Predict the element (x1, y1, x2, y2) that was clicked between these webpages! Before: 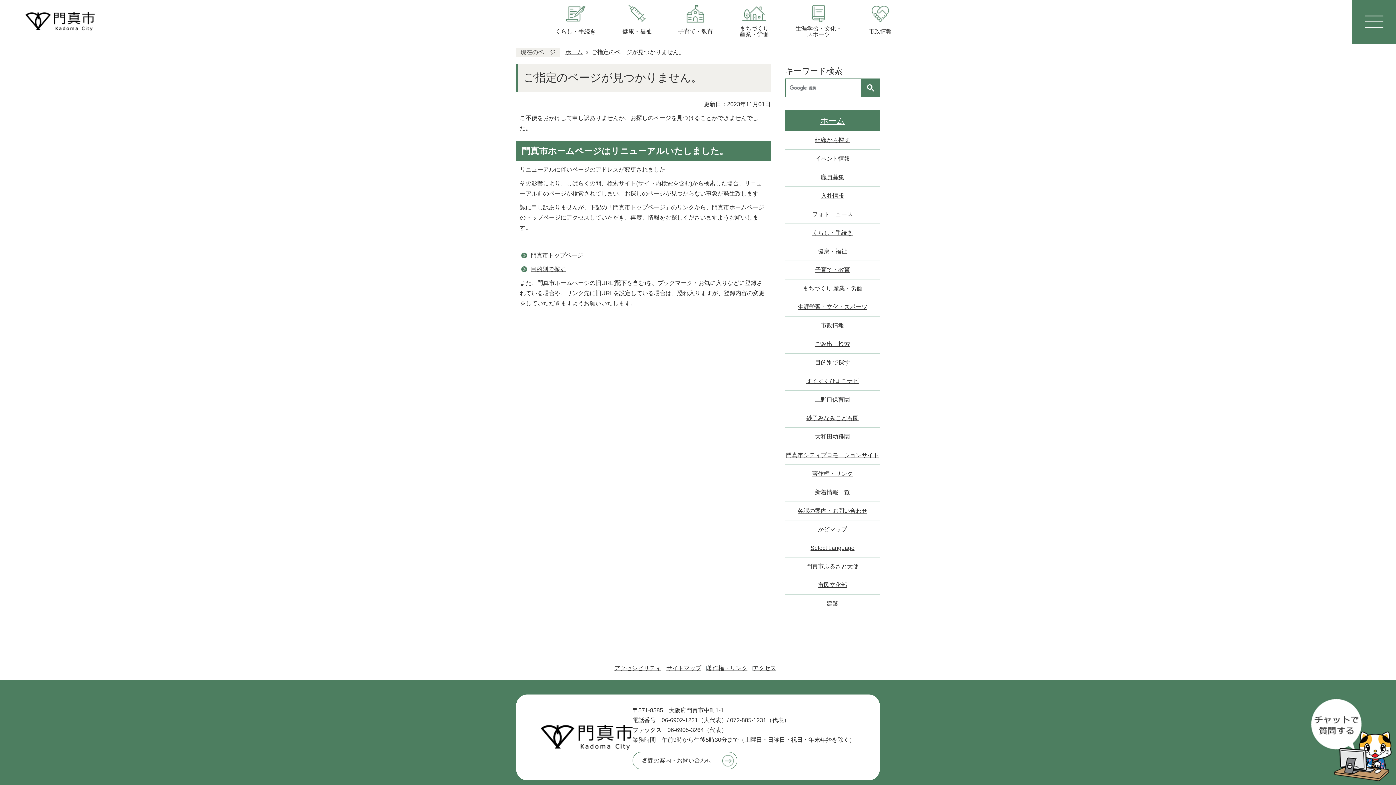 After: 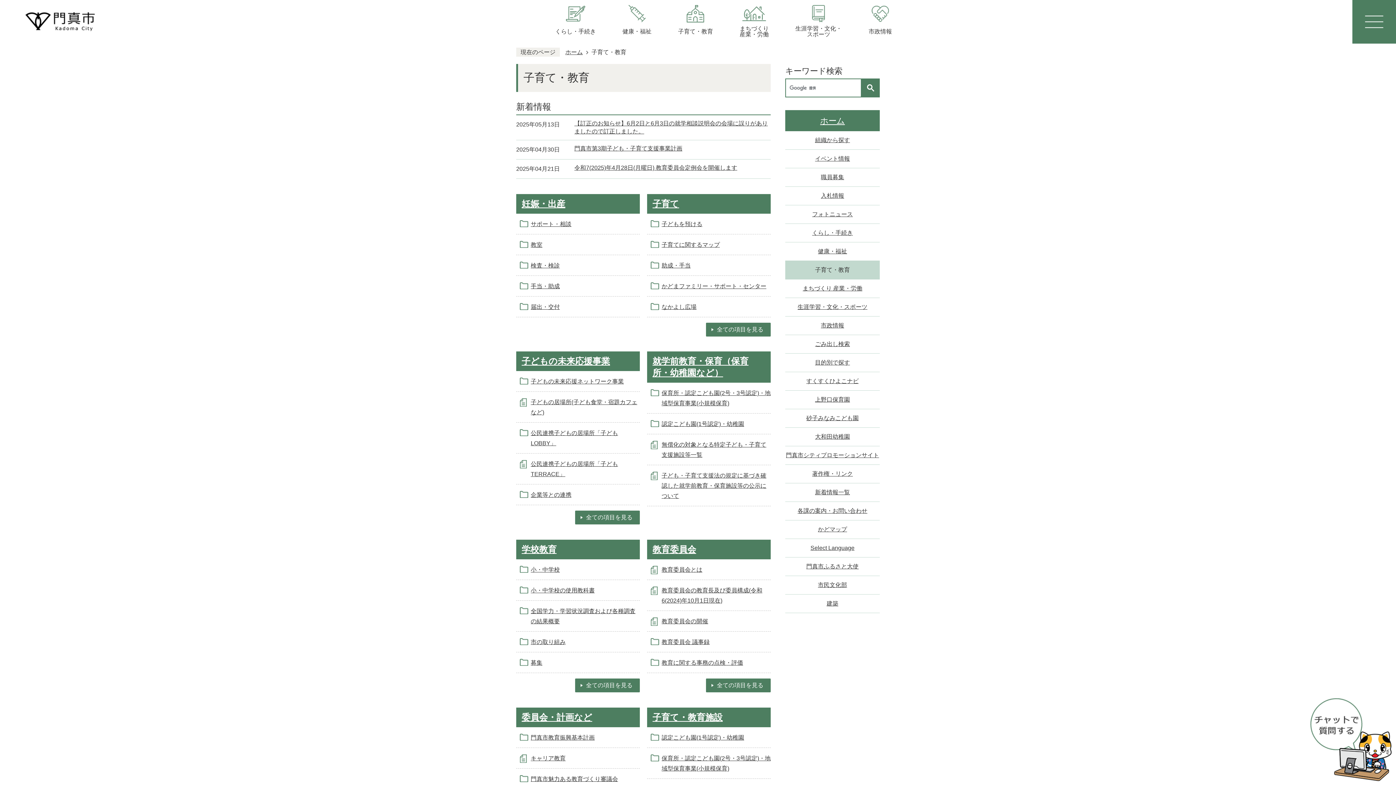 Action: bbox: (785, 261, 880, 279) label: 子育て・教育